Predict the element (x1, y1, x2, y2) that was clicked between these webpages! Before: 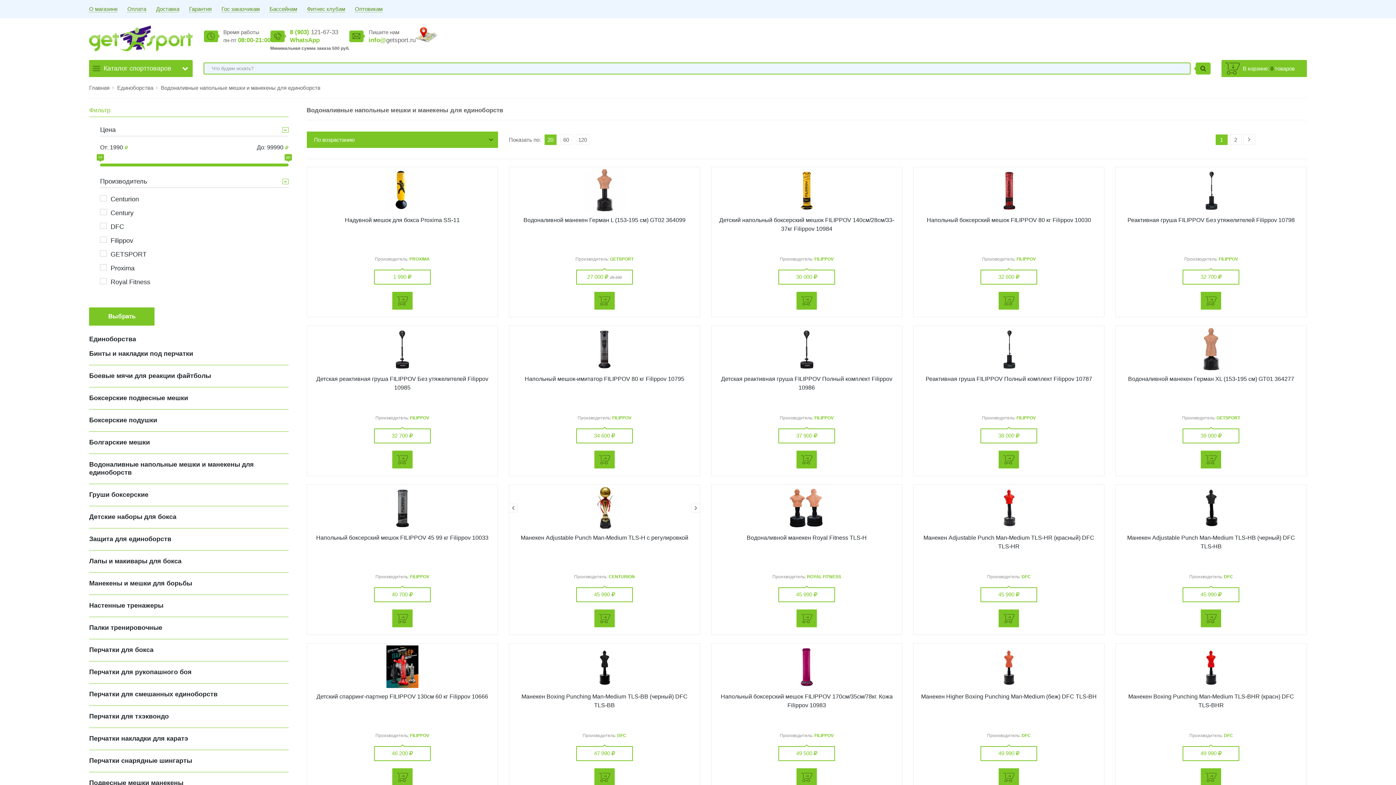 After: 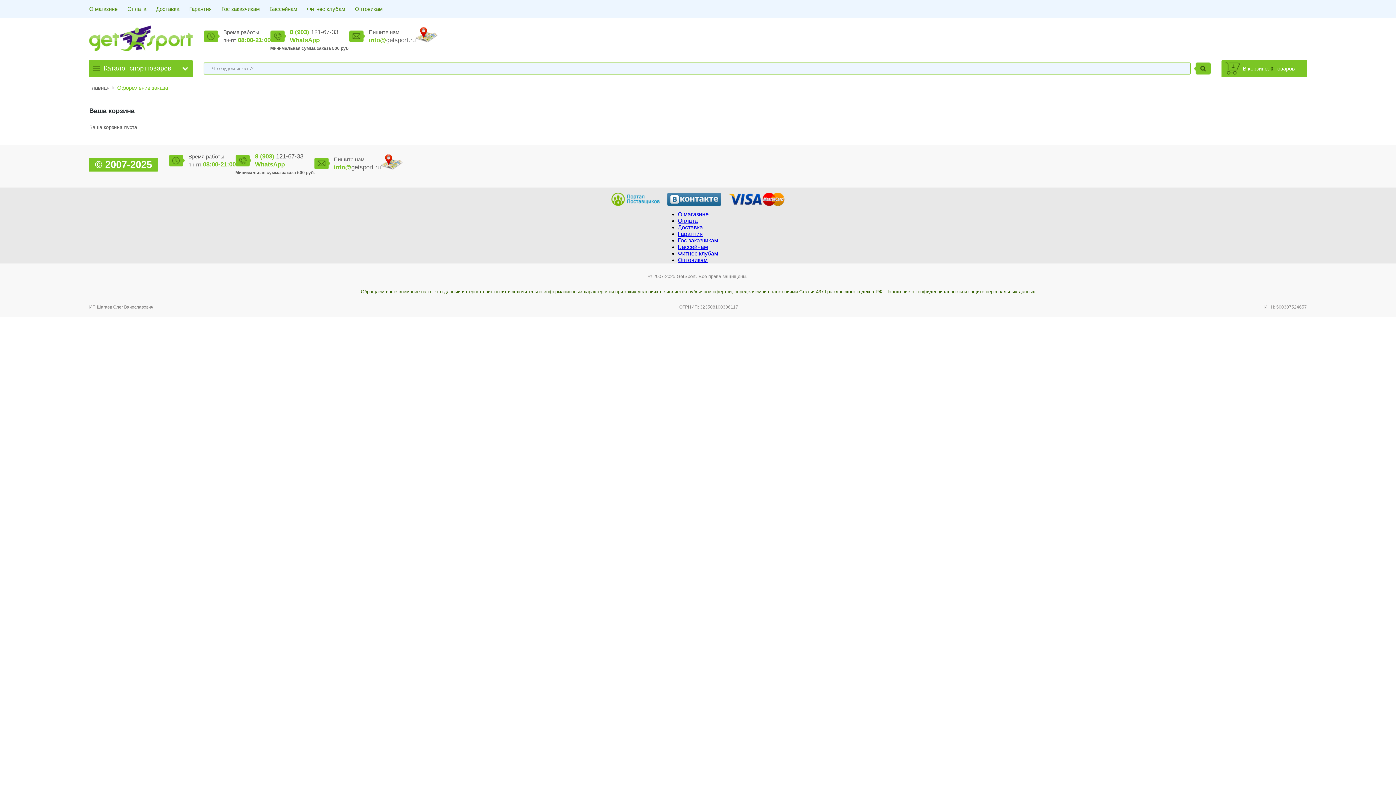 Action: bbox: (1221, 60, 1307, 77) label: В корзине: 0 товаров